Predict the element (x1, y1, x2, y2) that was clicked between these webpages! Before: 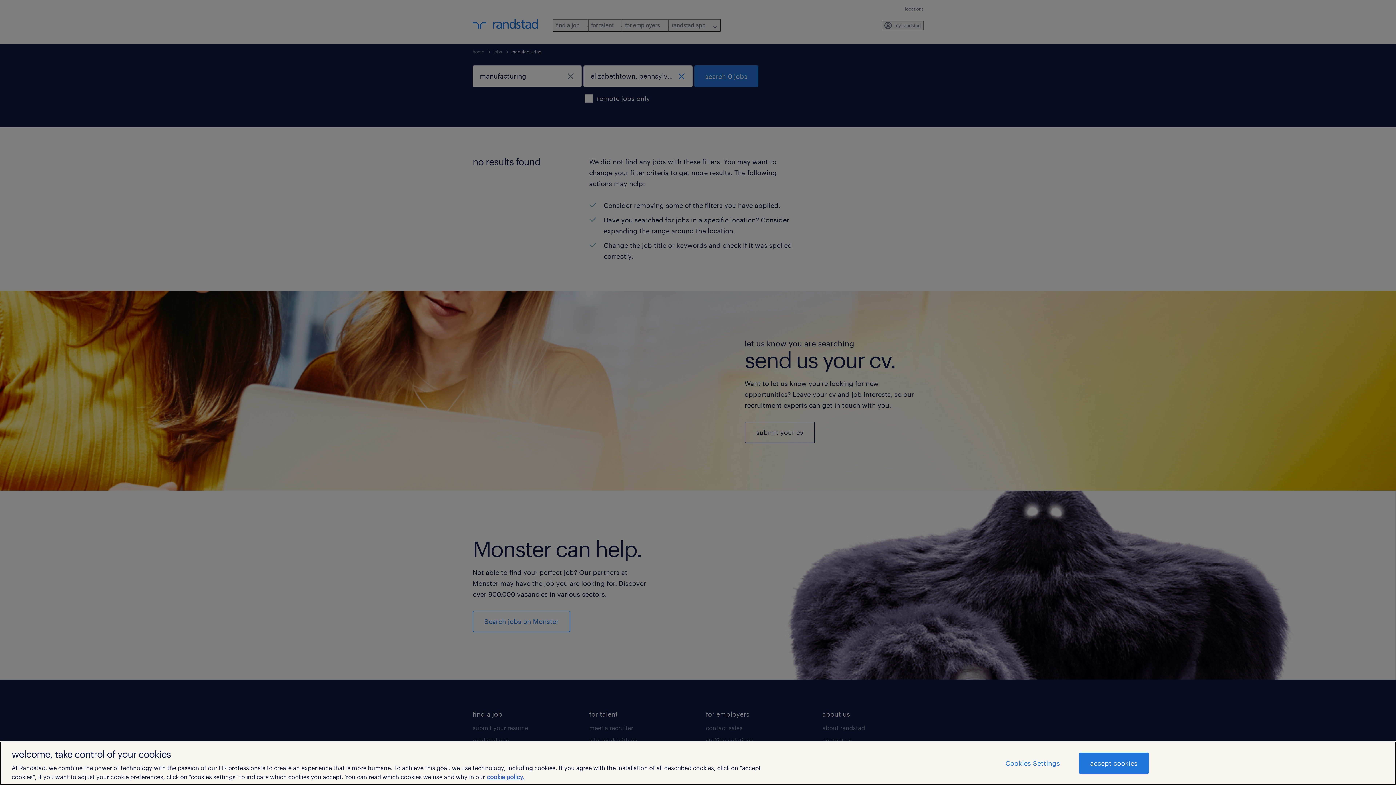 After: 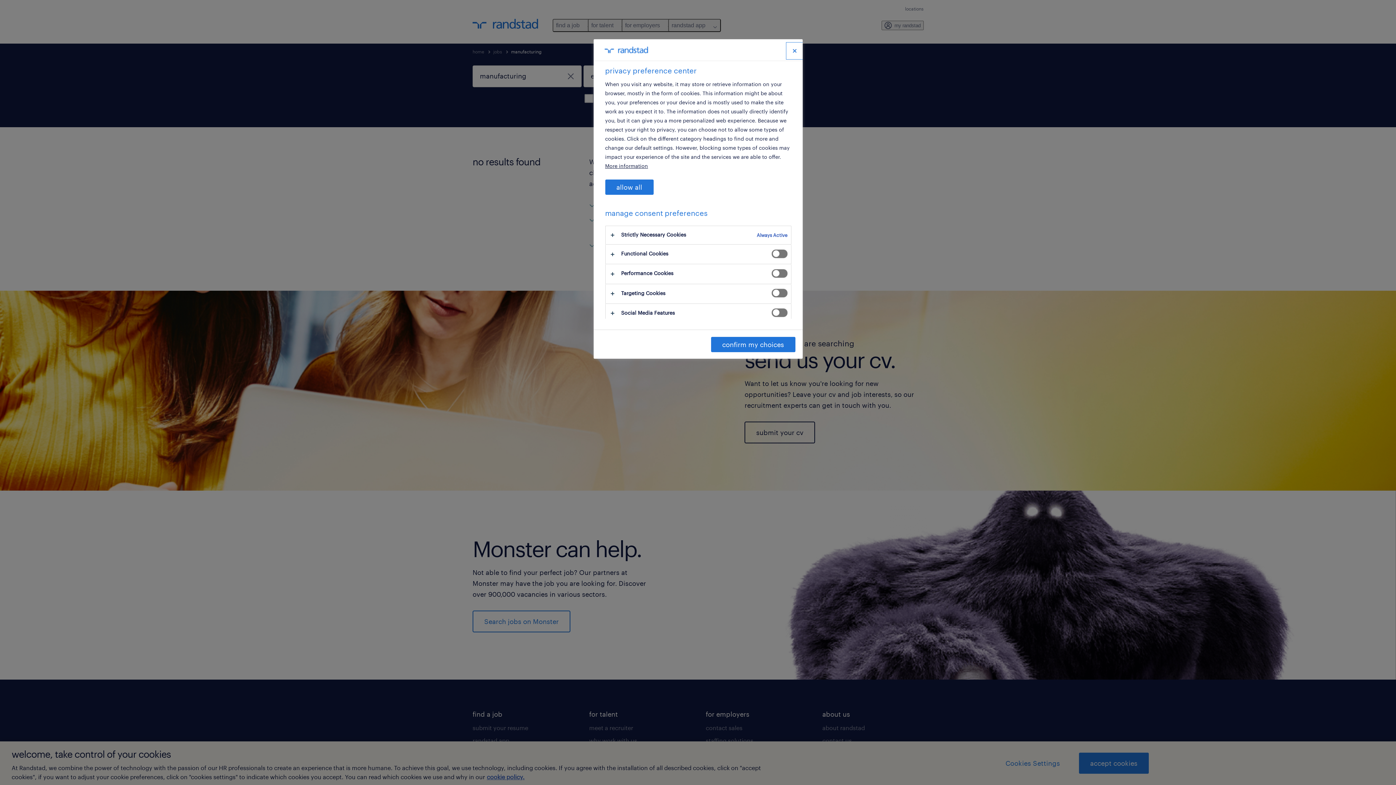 Action: bbox: (994, 753, 1071, 773) label: Cookies Settings